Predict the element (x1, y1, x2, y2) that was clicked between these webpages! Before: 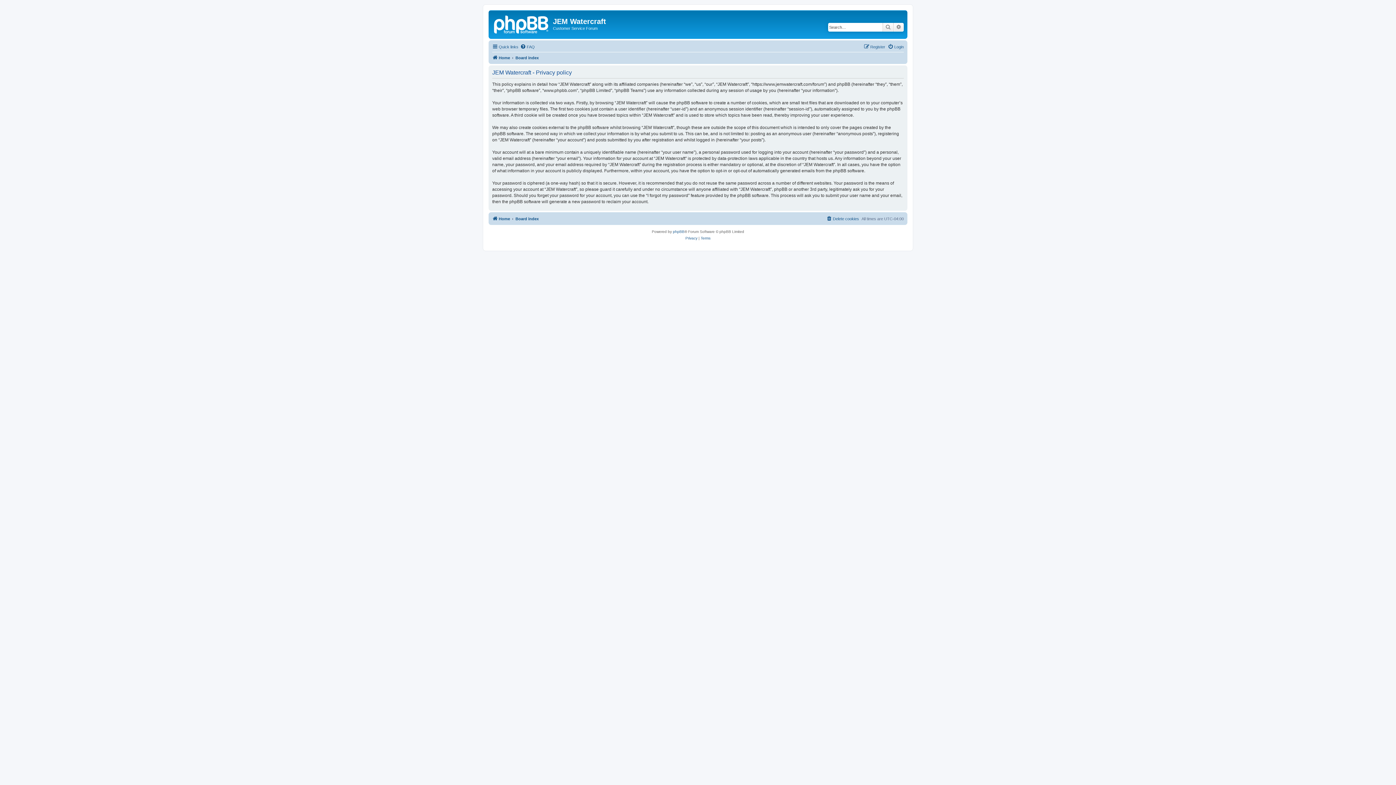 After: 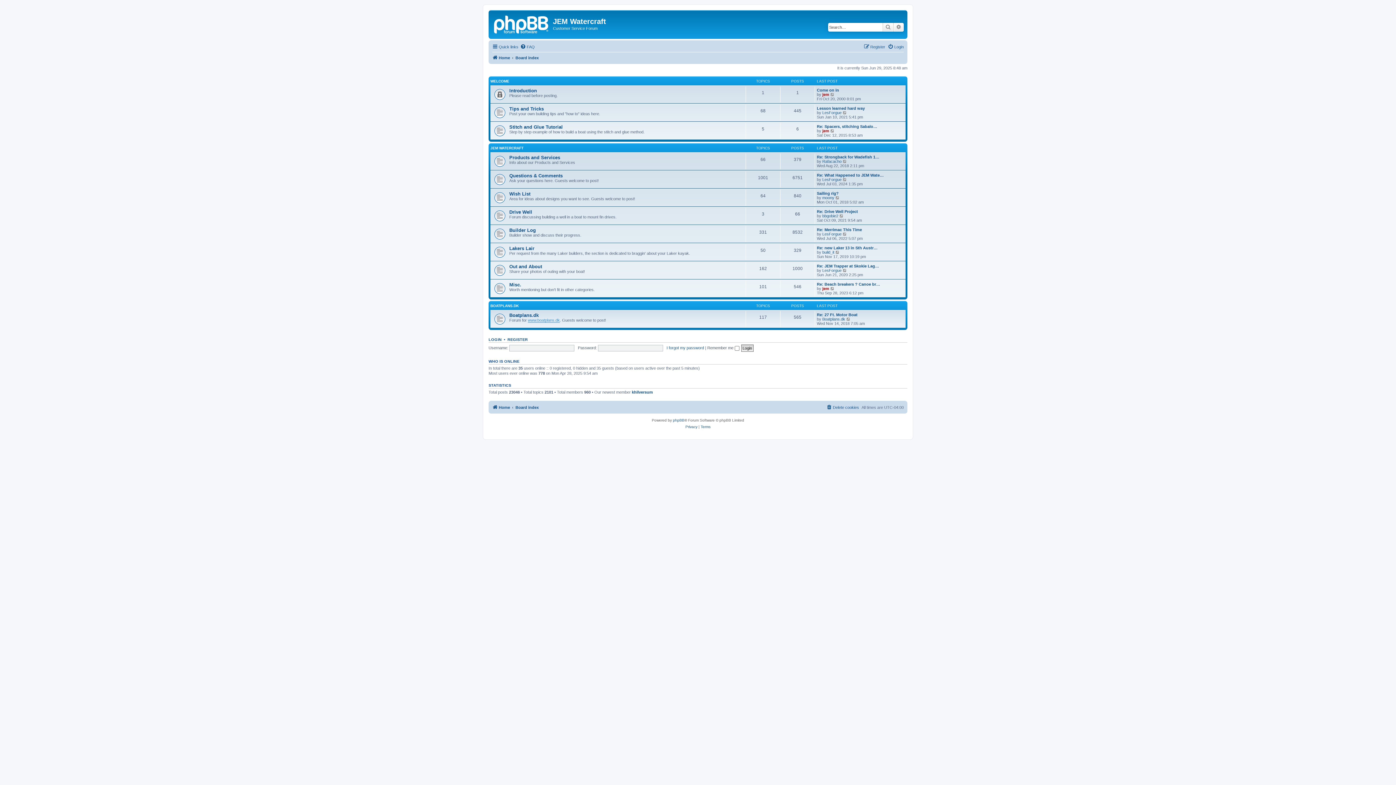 Action: bbox: (515, 53, 538, 62) label: Board index